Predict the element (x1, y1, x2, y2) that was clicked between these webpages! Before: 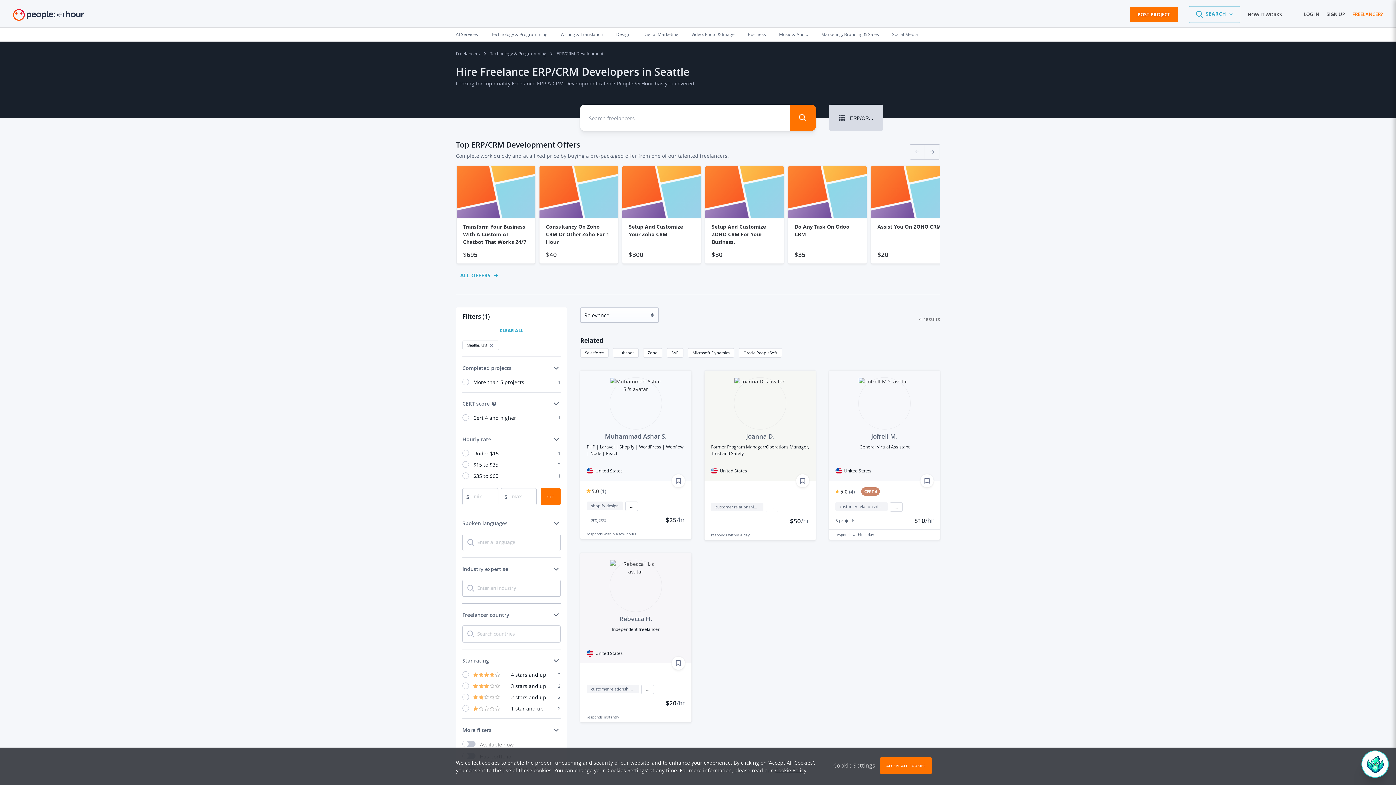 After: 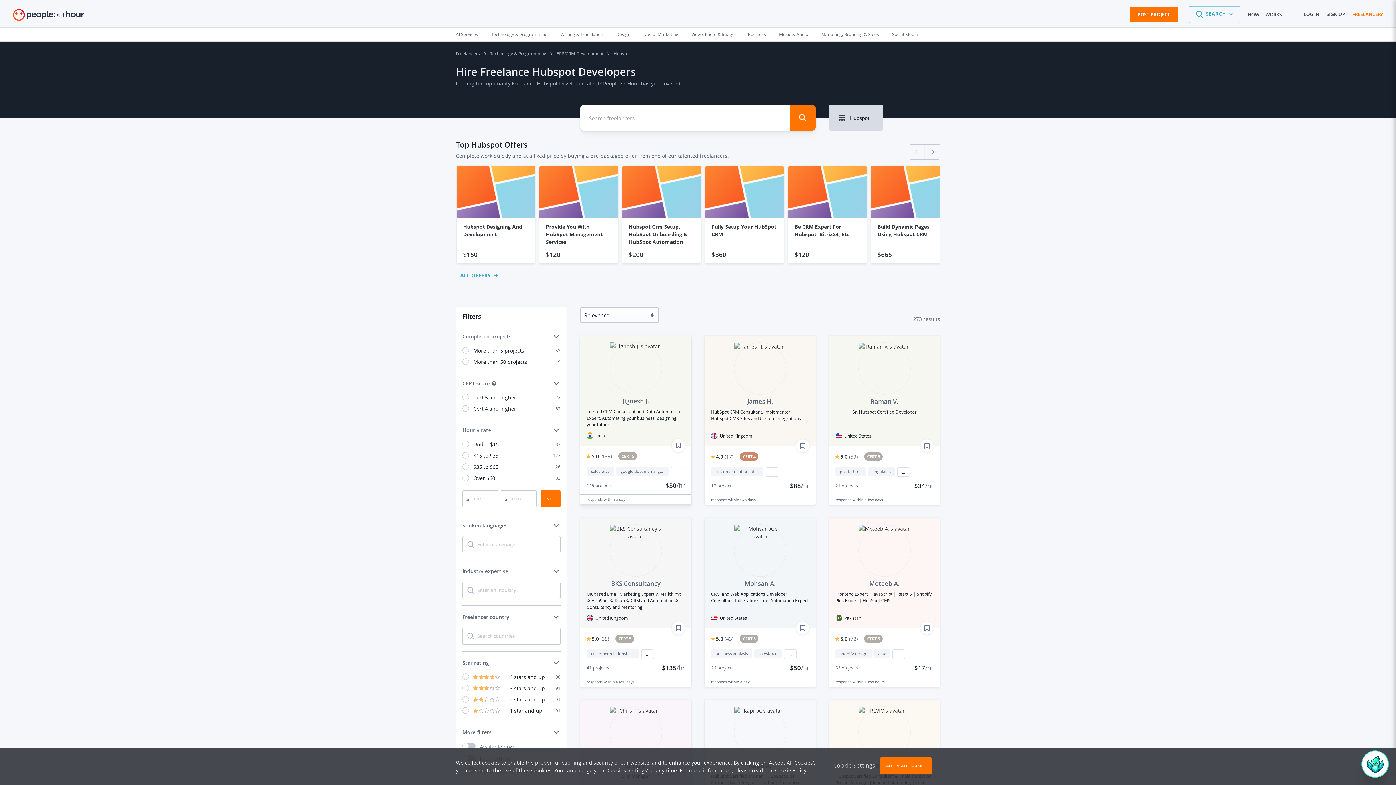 Action: label: Hubspot bbox: (613, 348, 638, 355)